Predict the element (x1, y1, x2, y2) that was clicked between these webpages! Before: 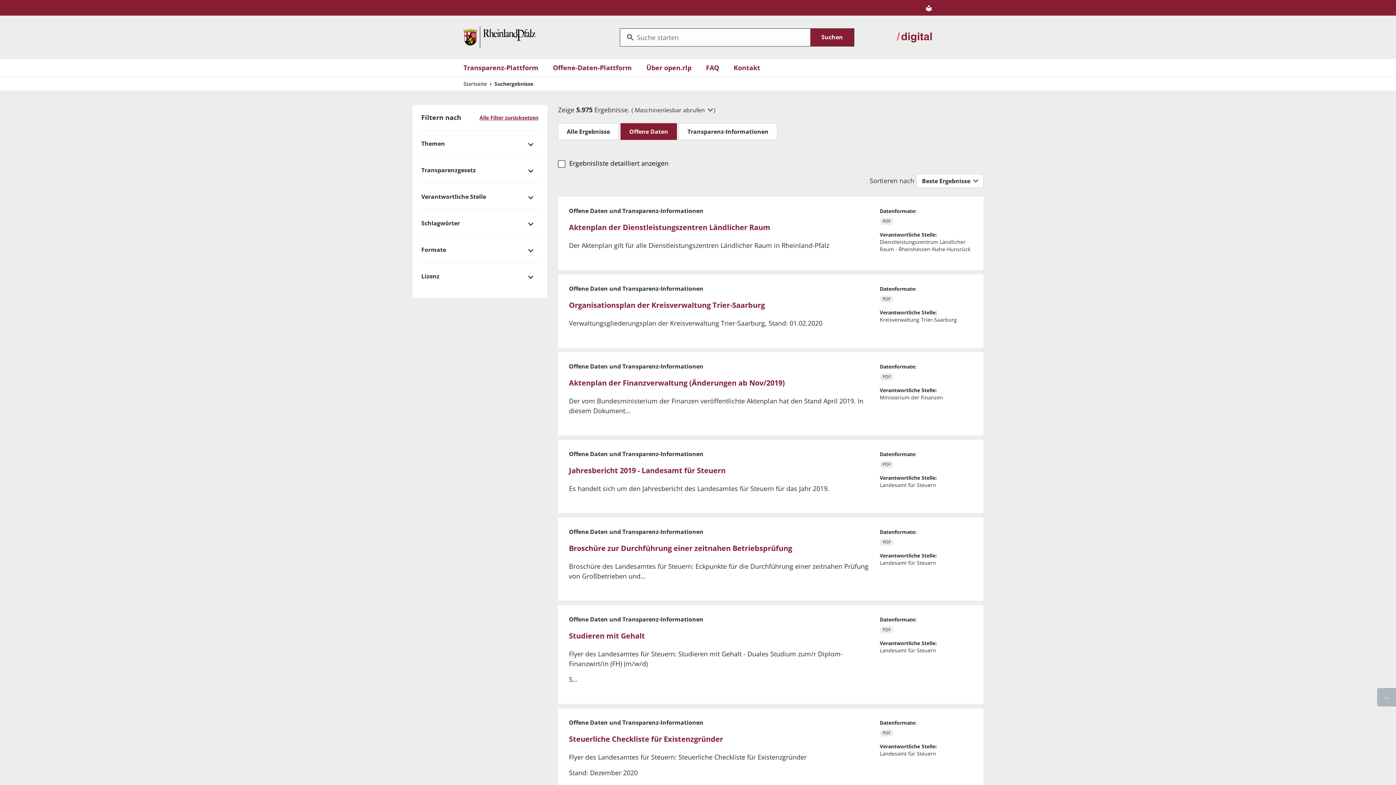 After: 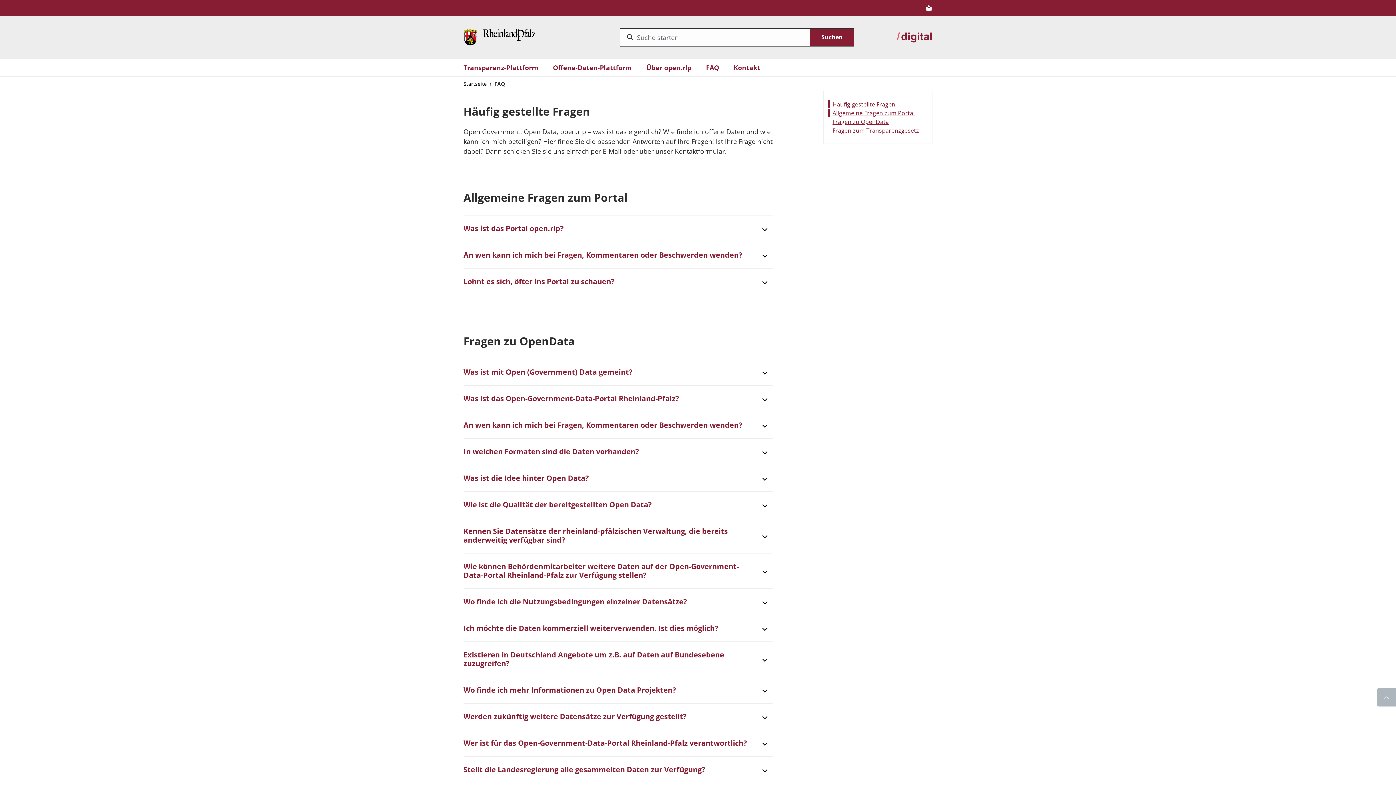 Action: label: FAQ bbox: (706, 62, 719, 72)